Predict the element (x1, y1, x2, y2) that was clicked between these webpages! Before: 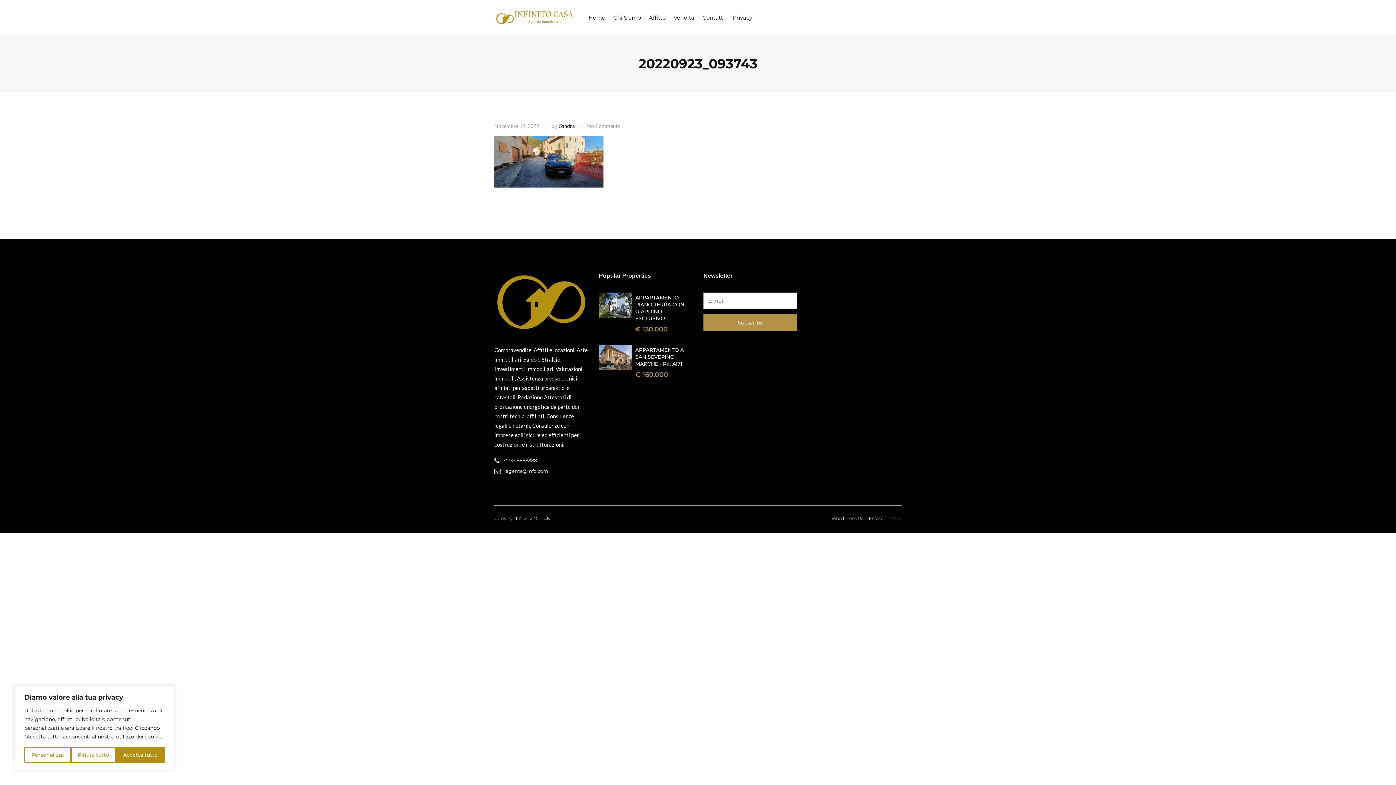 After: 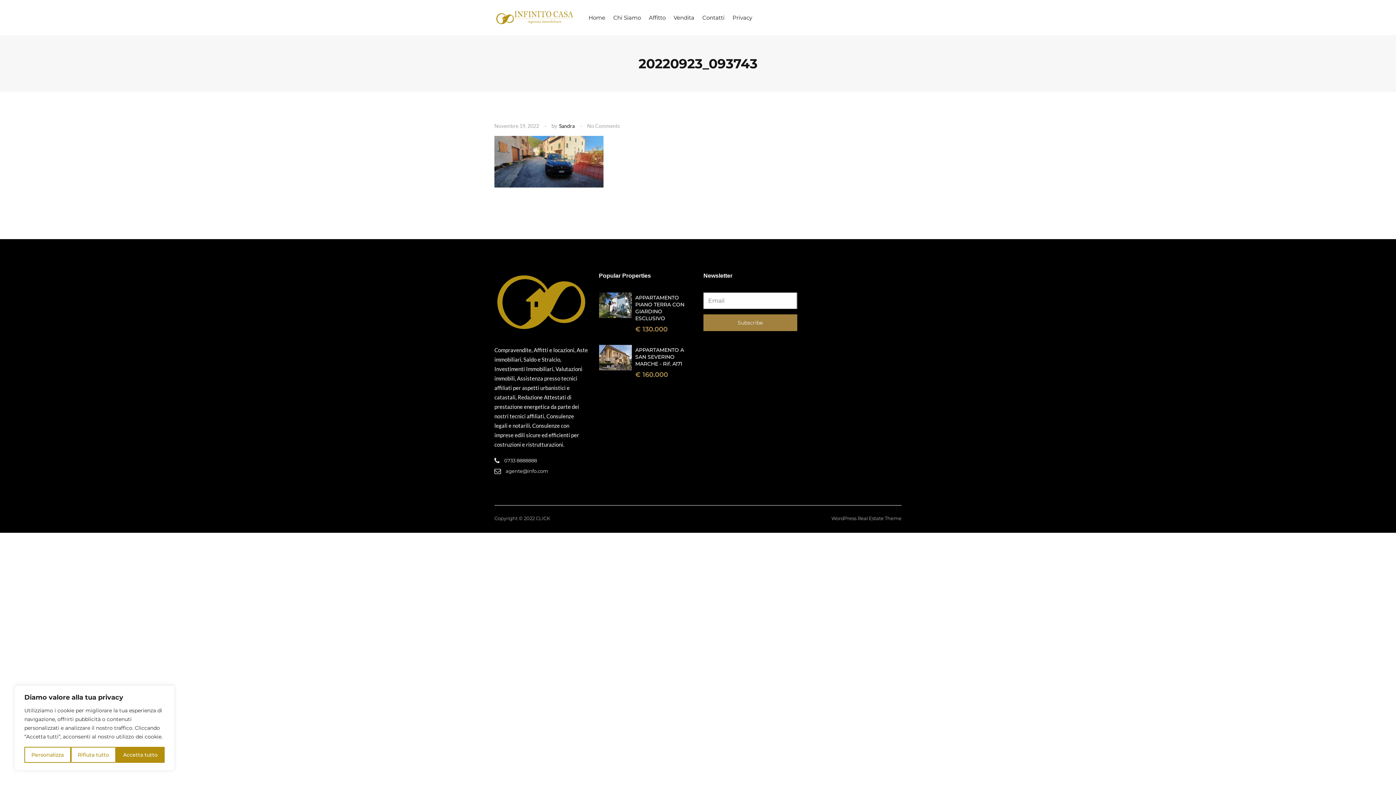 Action: bbox: (703, 314, 797, 331) label: Subscribe